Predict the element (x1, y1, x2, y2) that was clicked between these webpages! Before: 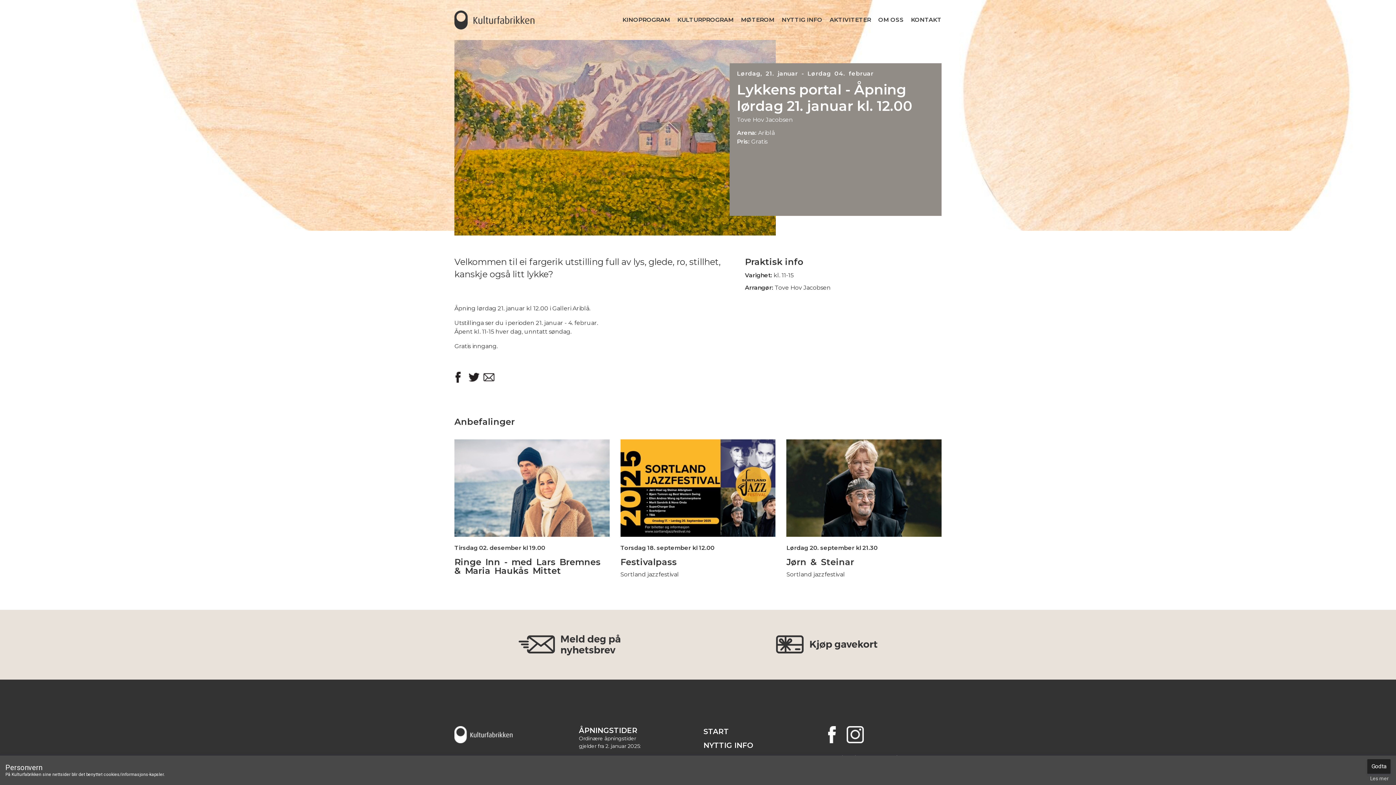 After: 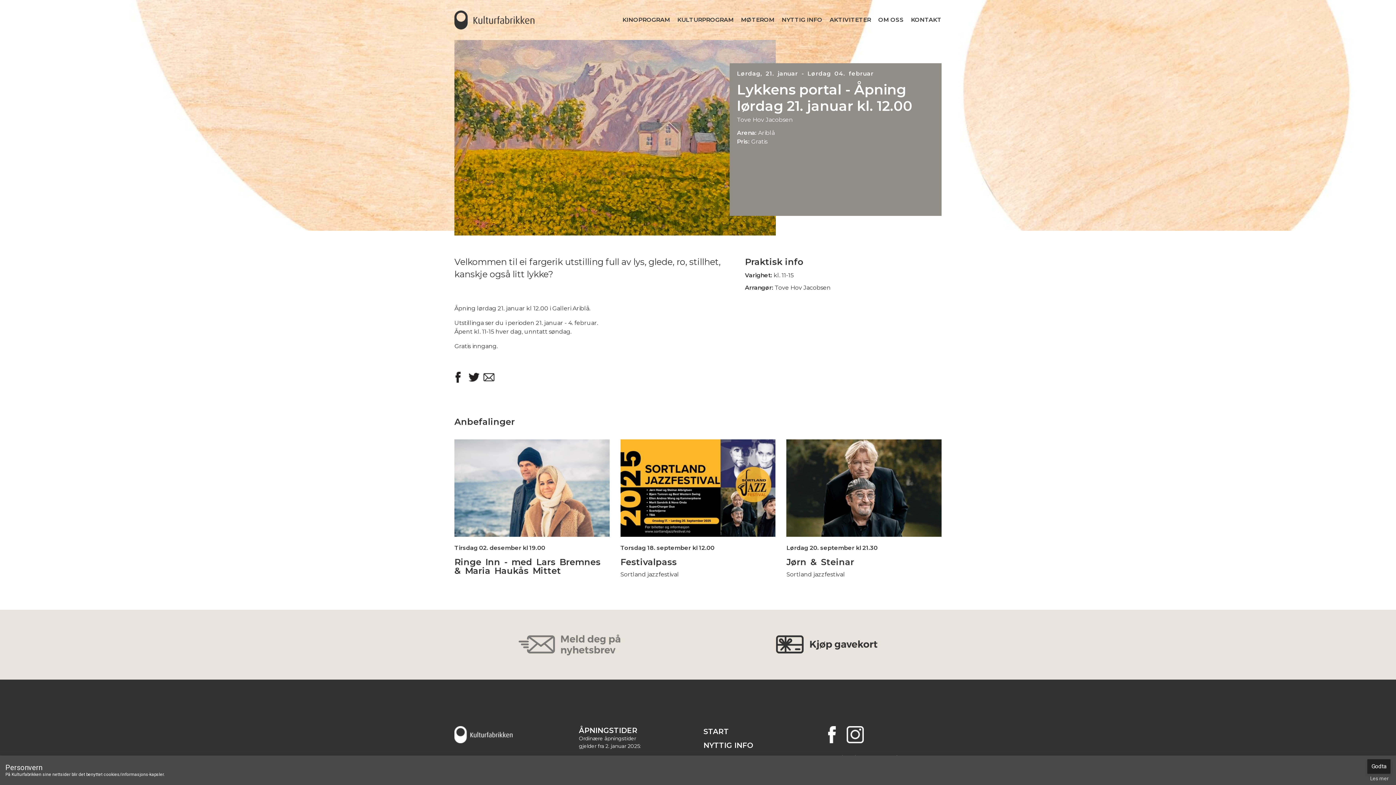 Action: bbox: (454, 633, 692, 656)